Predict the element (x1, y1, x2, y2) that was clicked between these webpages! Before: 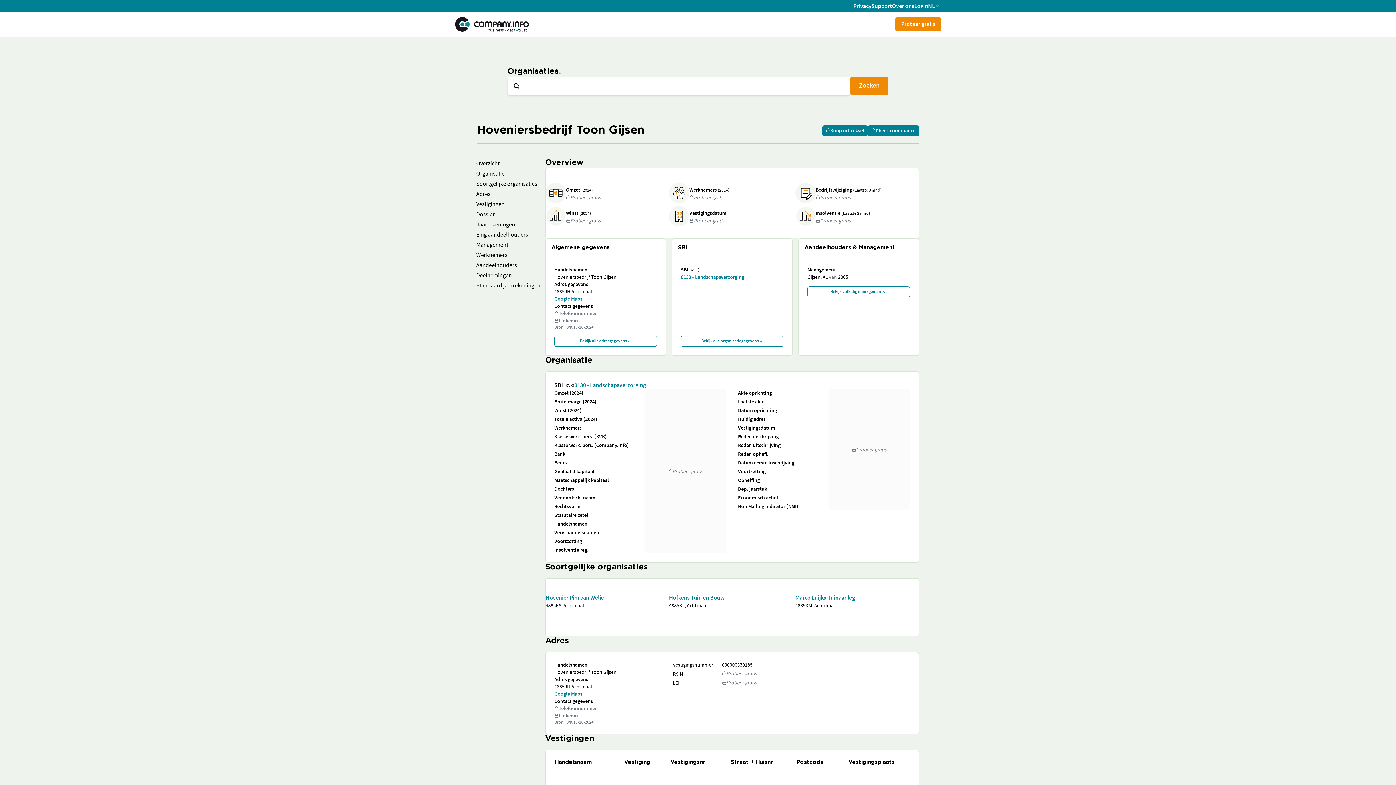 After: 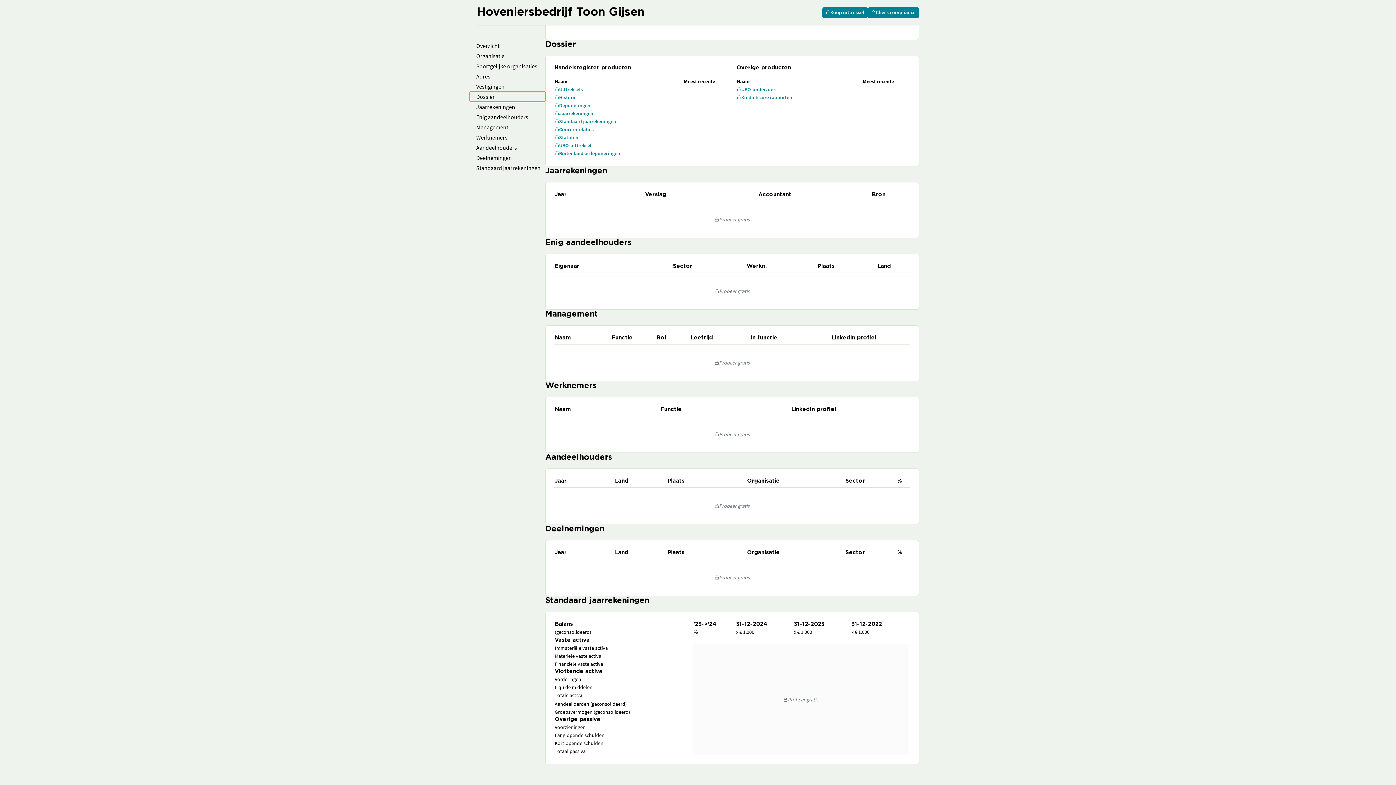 Action: bbox: (469, 209, 545, 219) label: Dossier